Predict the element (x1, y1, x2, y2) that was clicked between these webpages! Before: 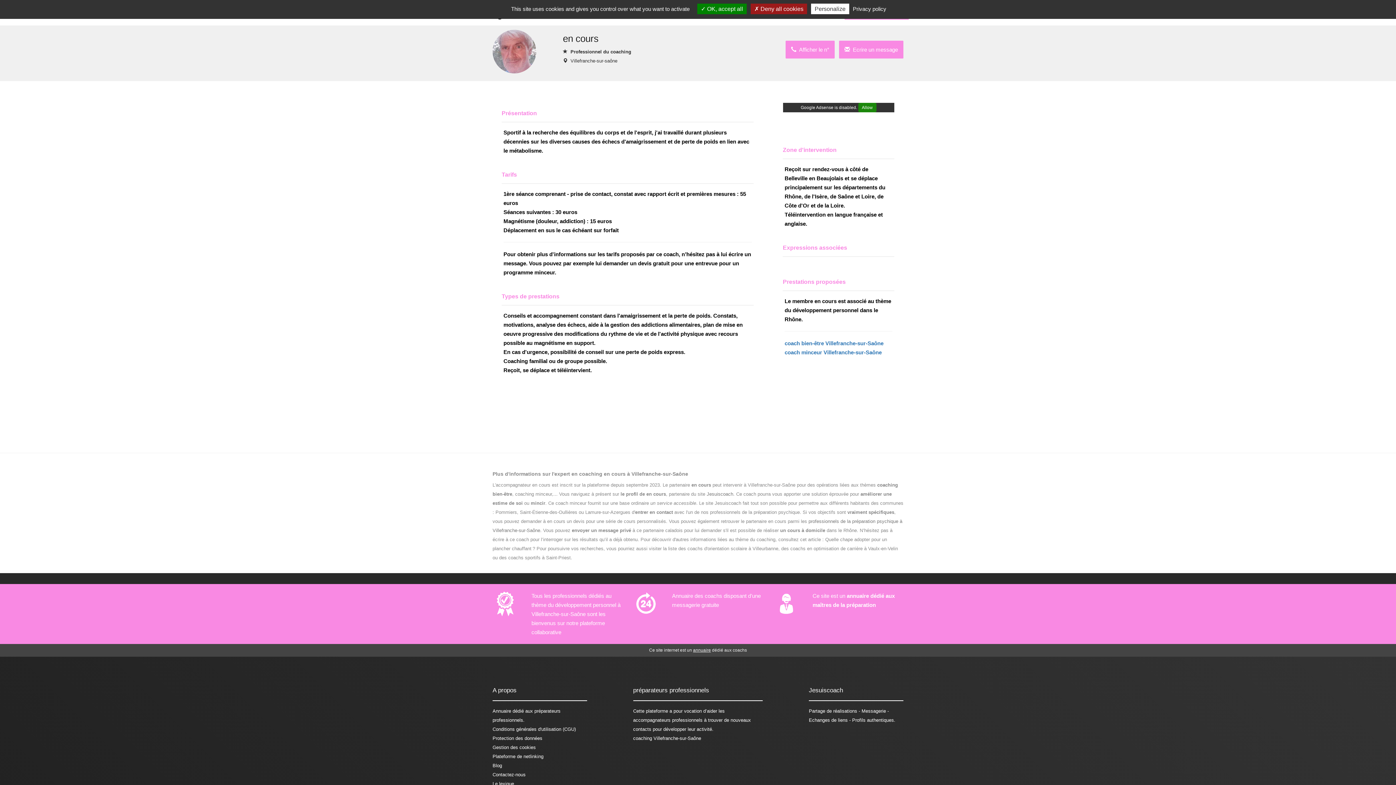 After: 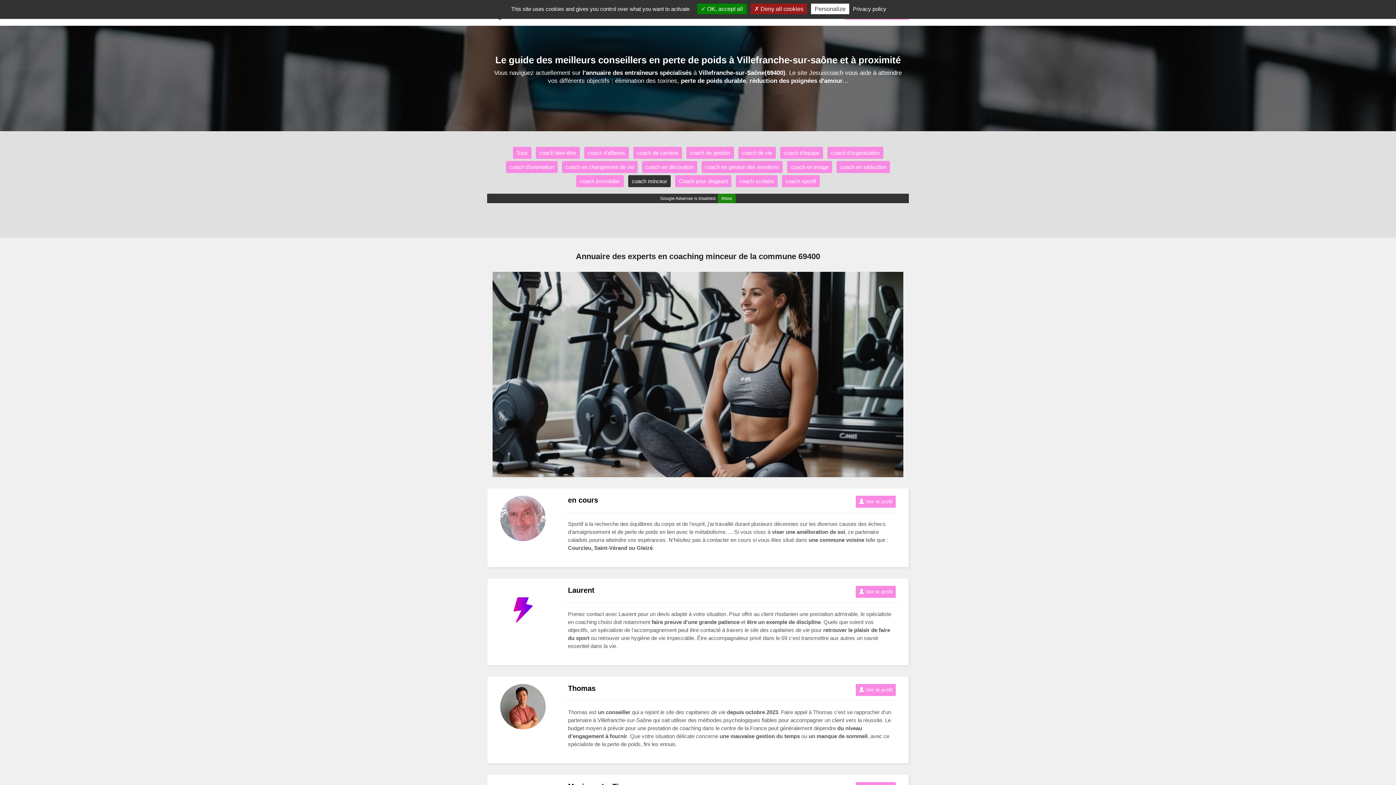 Action: bbox: (784, 349, 881, 355) label: coach minceur Villefranche-sur-Saône